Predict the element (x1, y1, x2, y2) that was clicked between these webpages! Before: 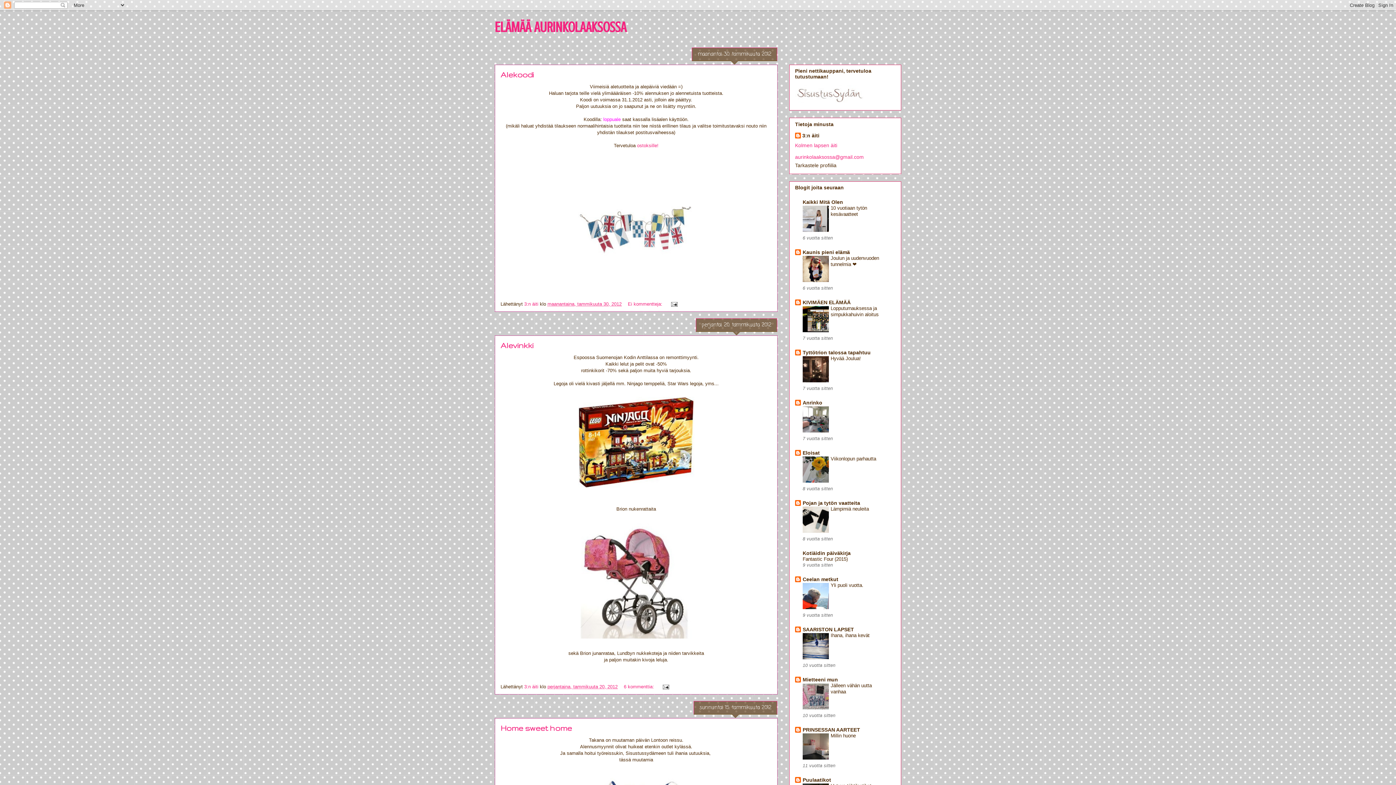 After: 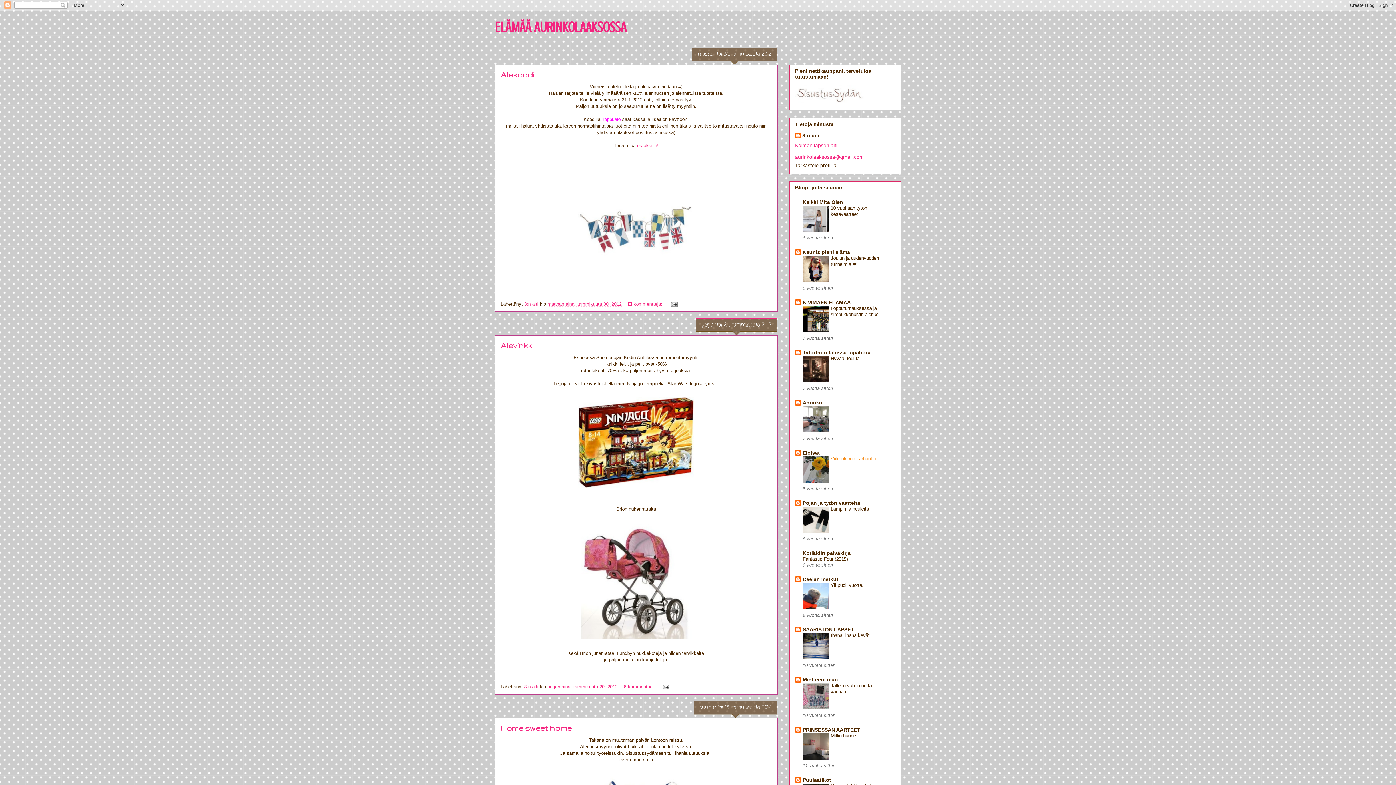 Action: bbox: (830, 456, 876, 461) label: Viikonlopun parhautta